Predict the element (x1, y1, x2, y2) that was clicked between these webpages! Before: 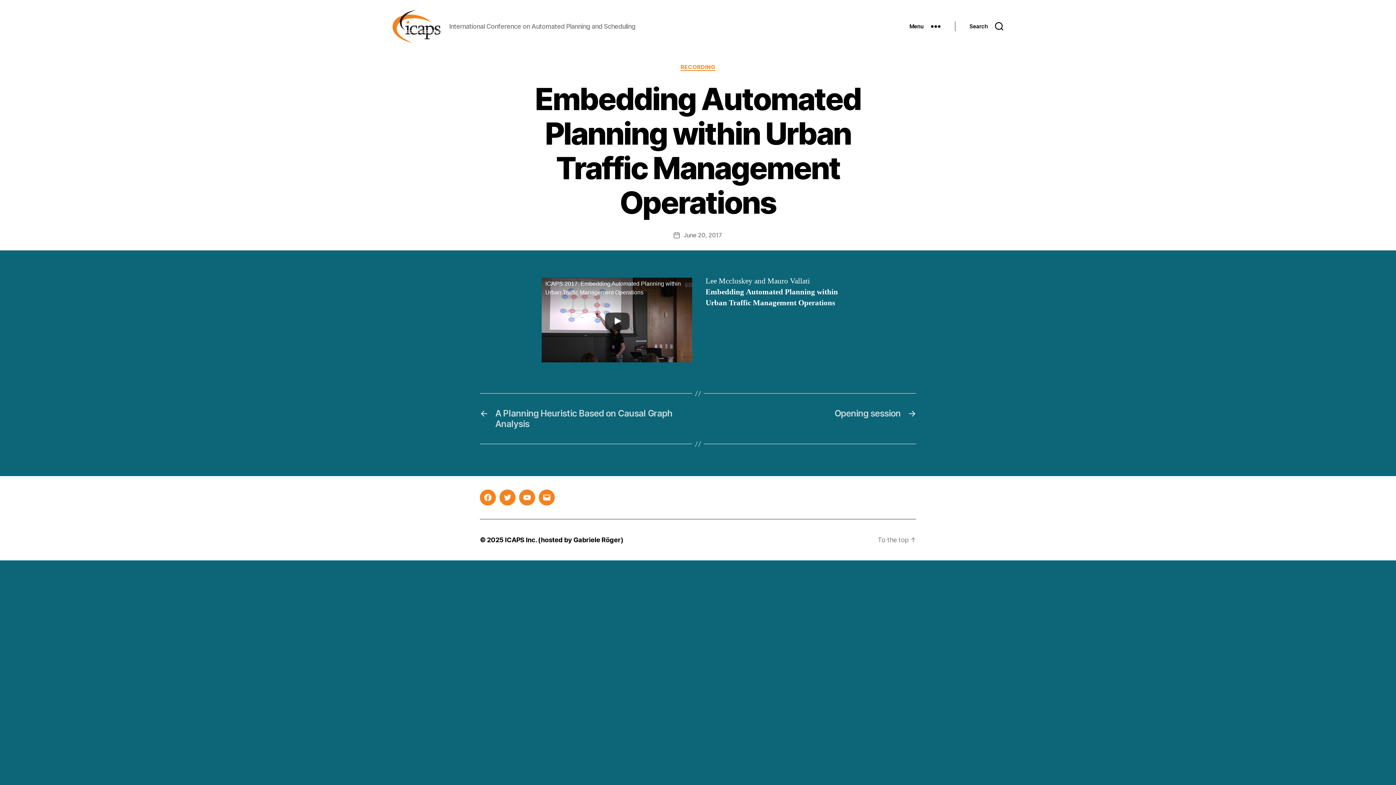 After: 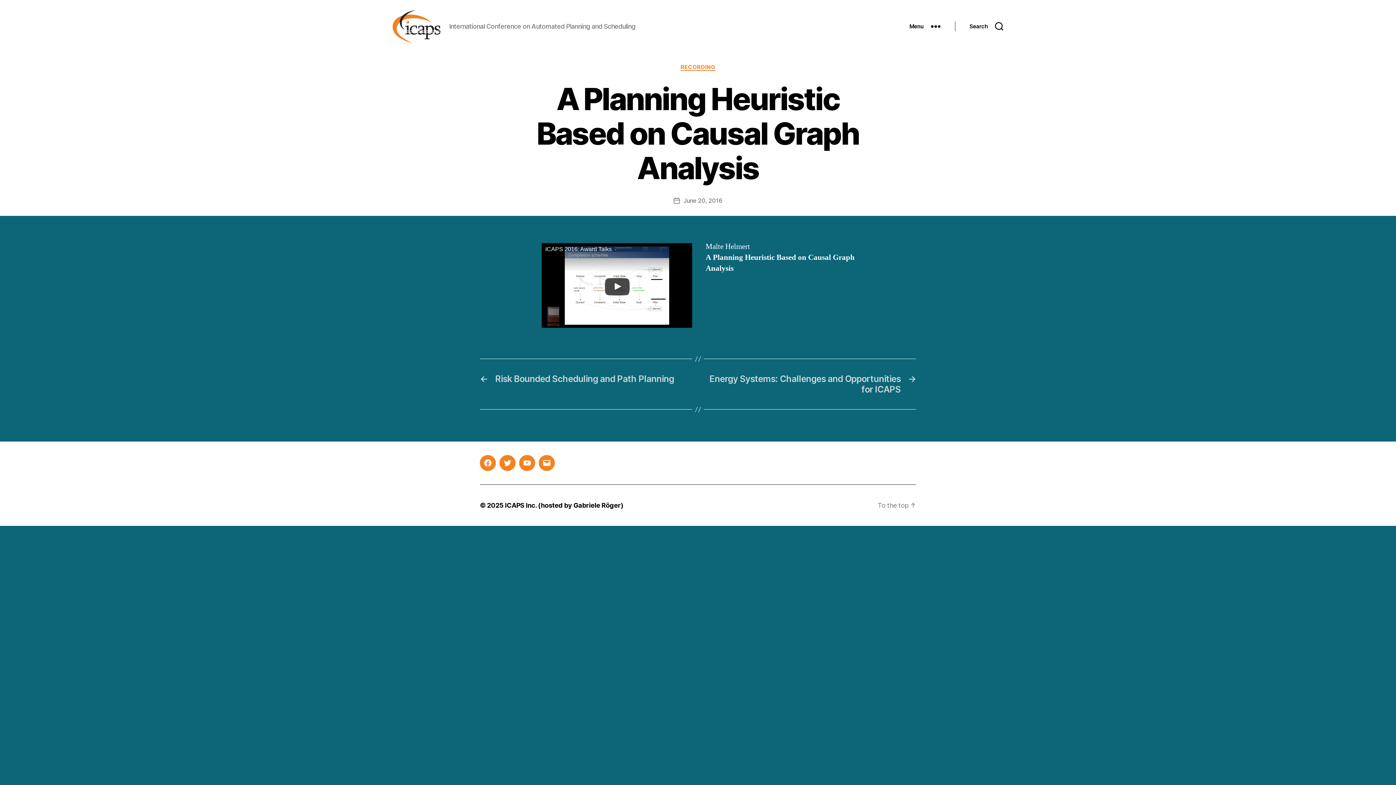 Action: bbox: (480, 408, 690, 429) label: ←
A Planning Heuristic Based on Causal Graph Analysis